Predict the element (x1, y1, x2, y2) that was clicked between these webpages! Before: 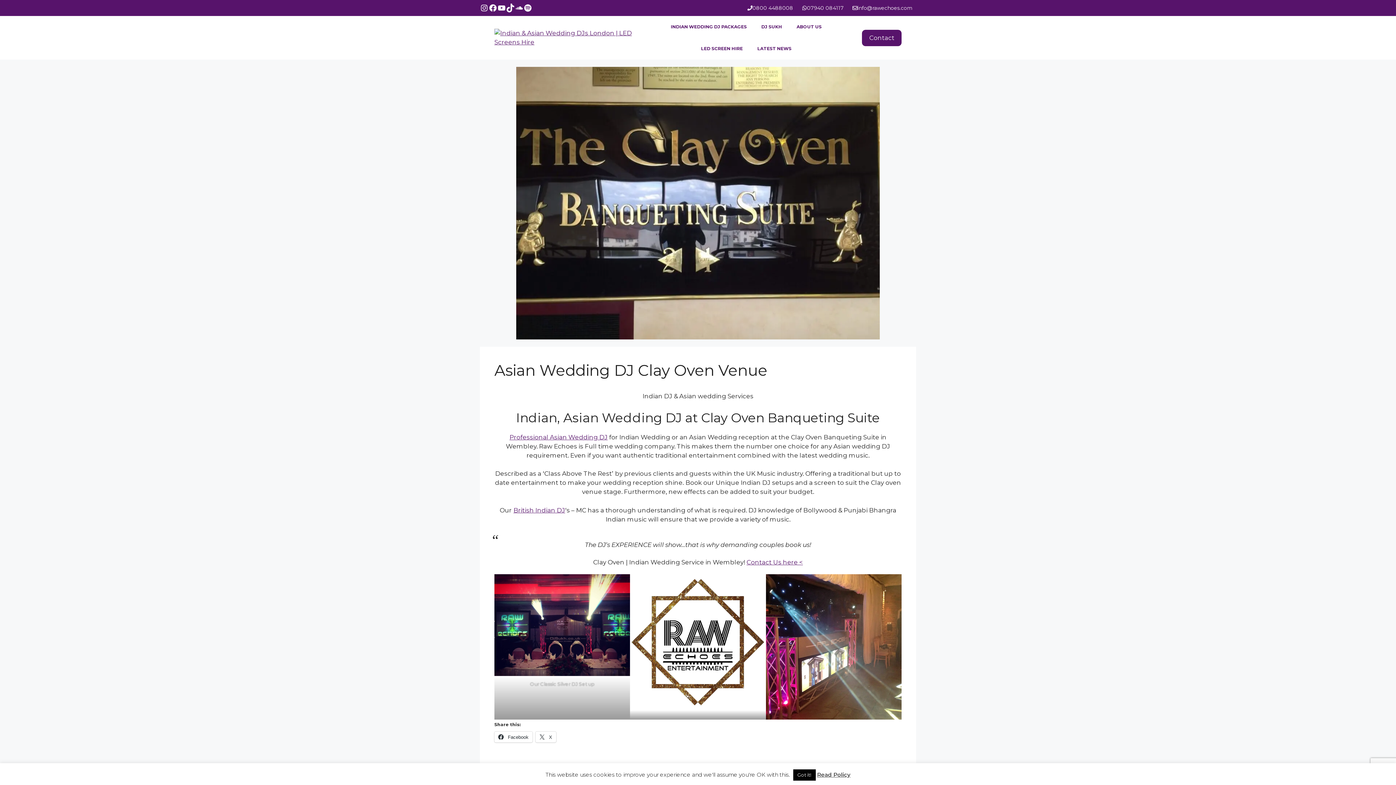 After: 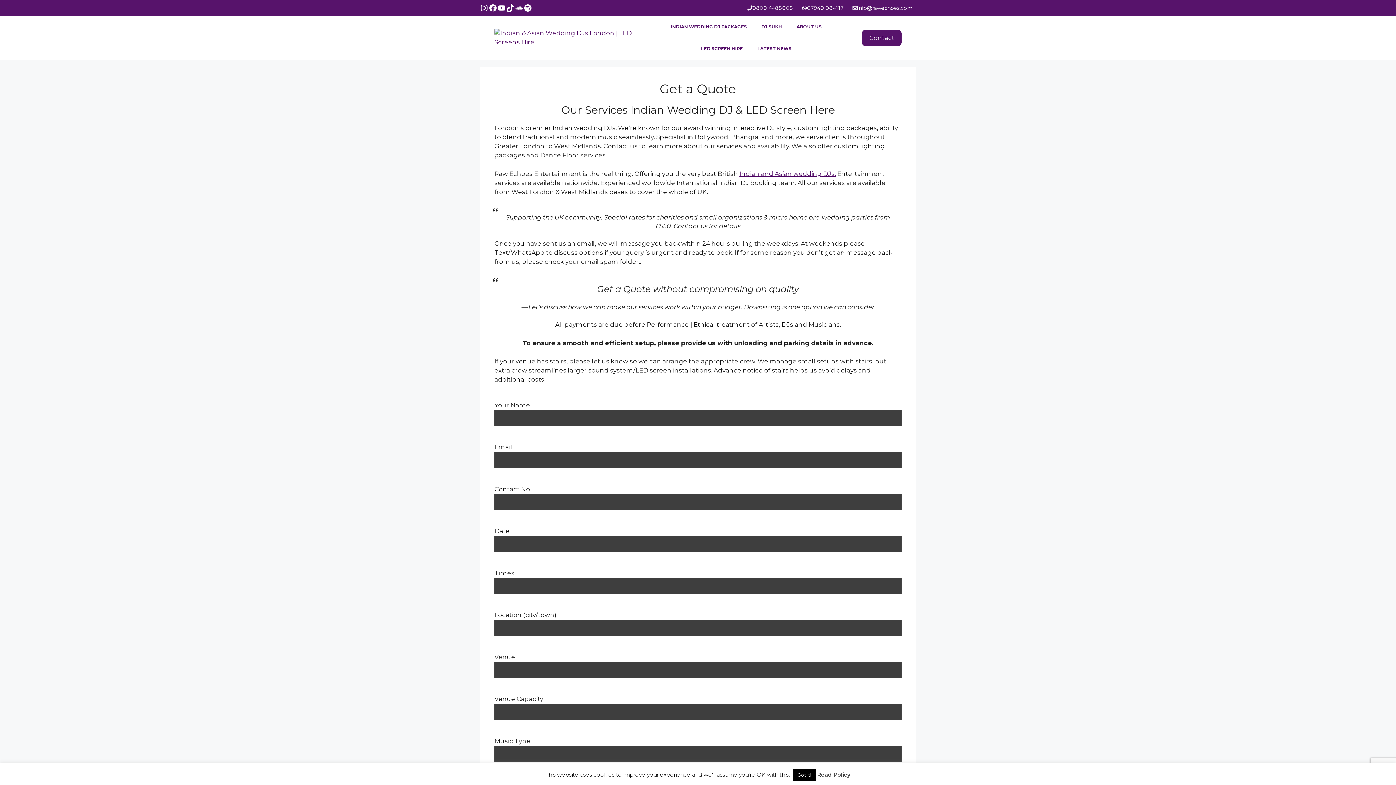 Action: bbox: (862, 29, 901, 46) label: Contact